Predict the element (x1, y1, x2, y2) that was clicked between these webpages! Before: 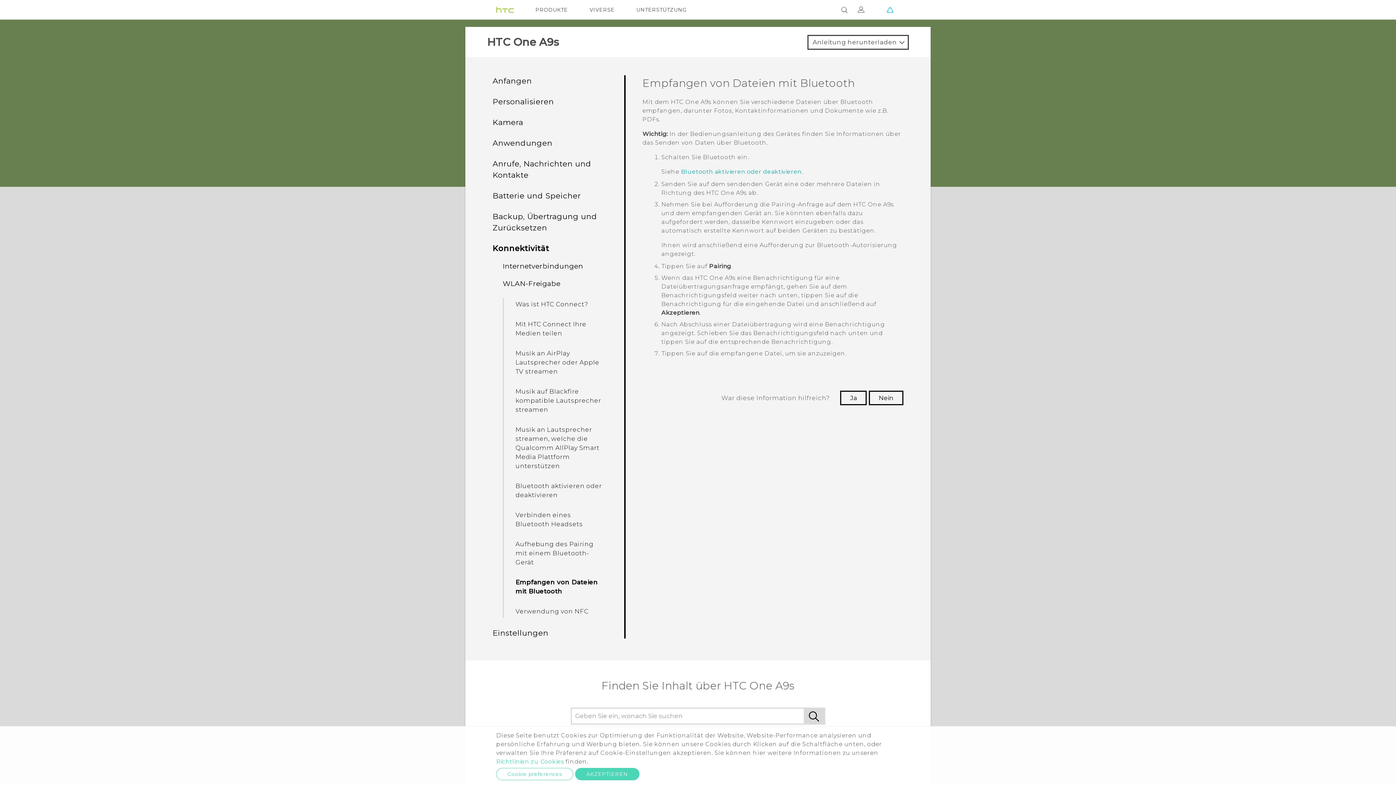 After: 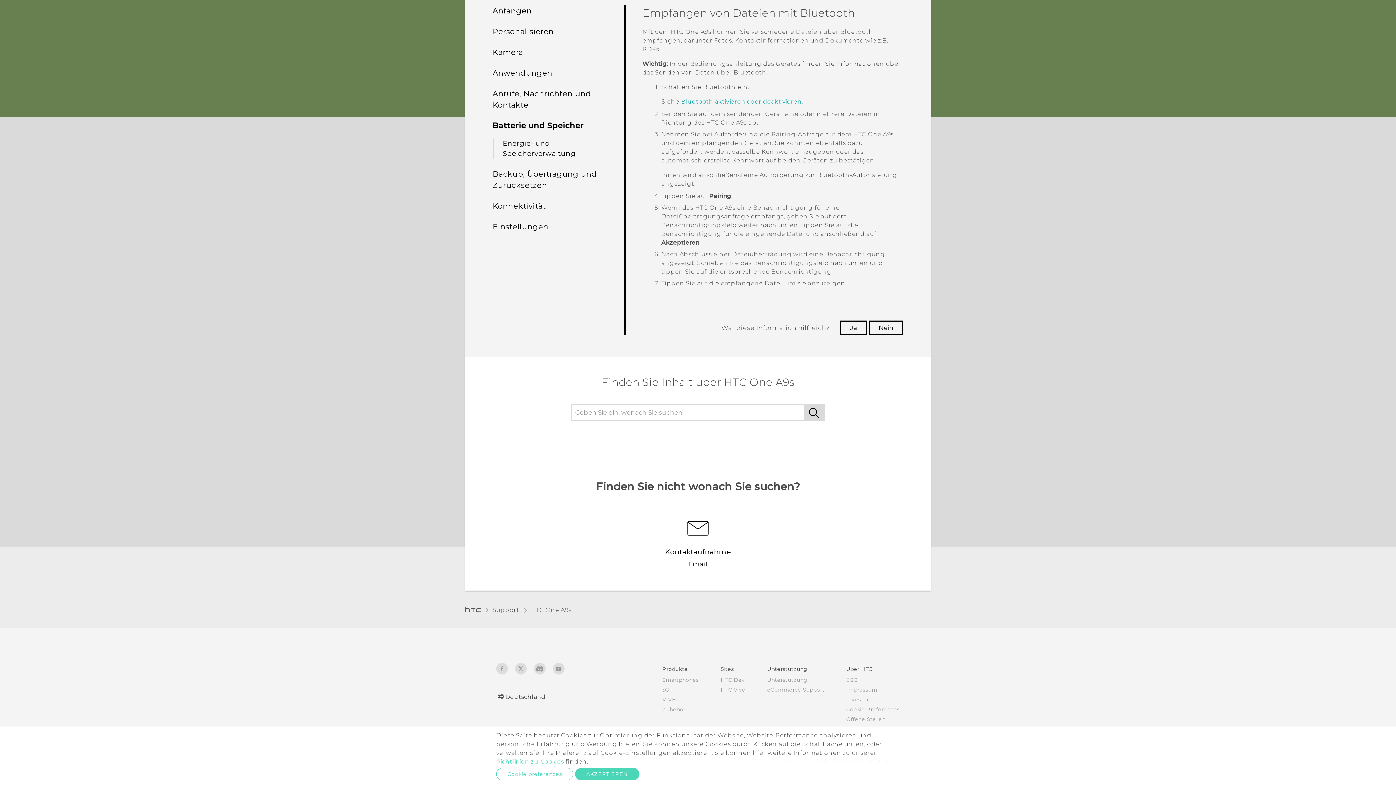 Action: bbox: (492, 191, 580, 200) label: Batterie und Speicher